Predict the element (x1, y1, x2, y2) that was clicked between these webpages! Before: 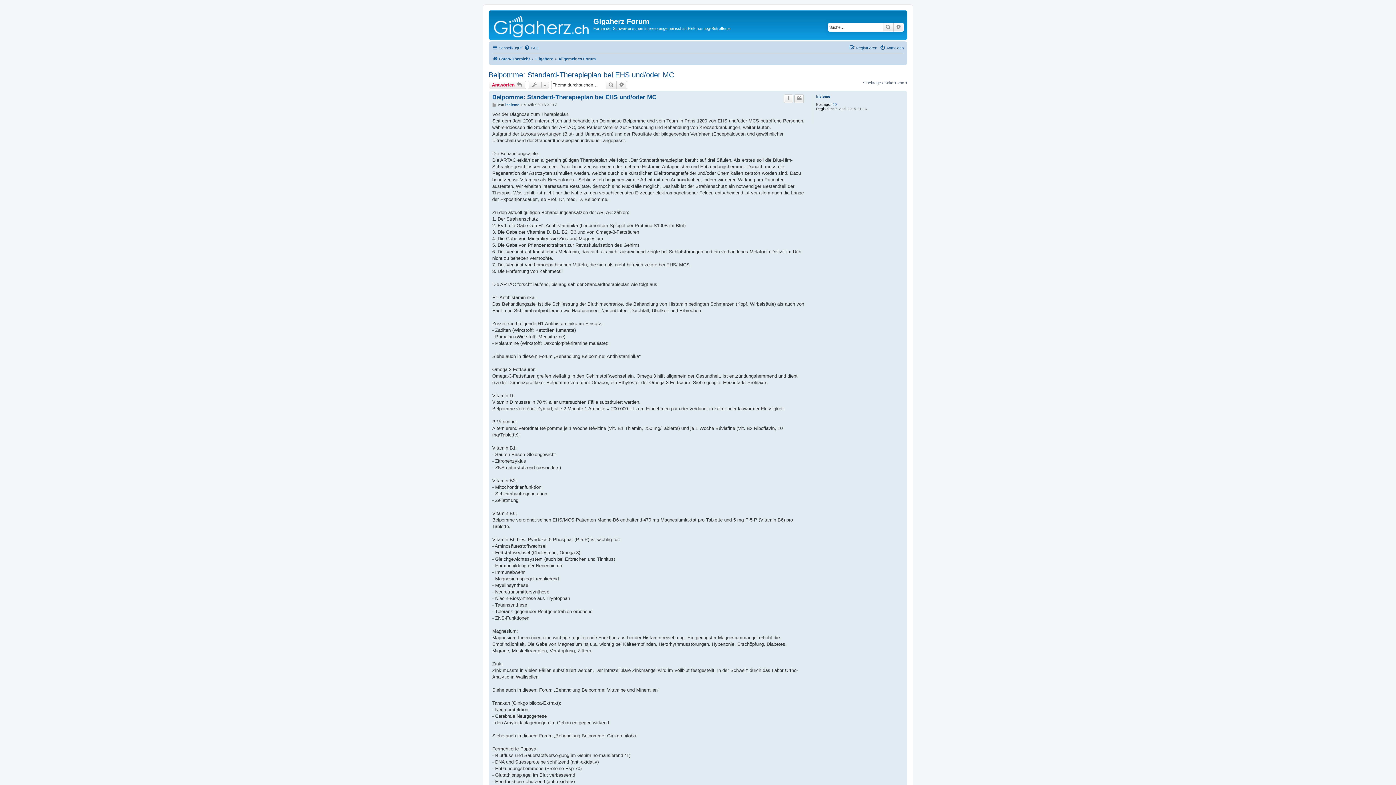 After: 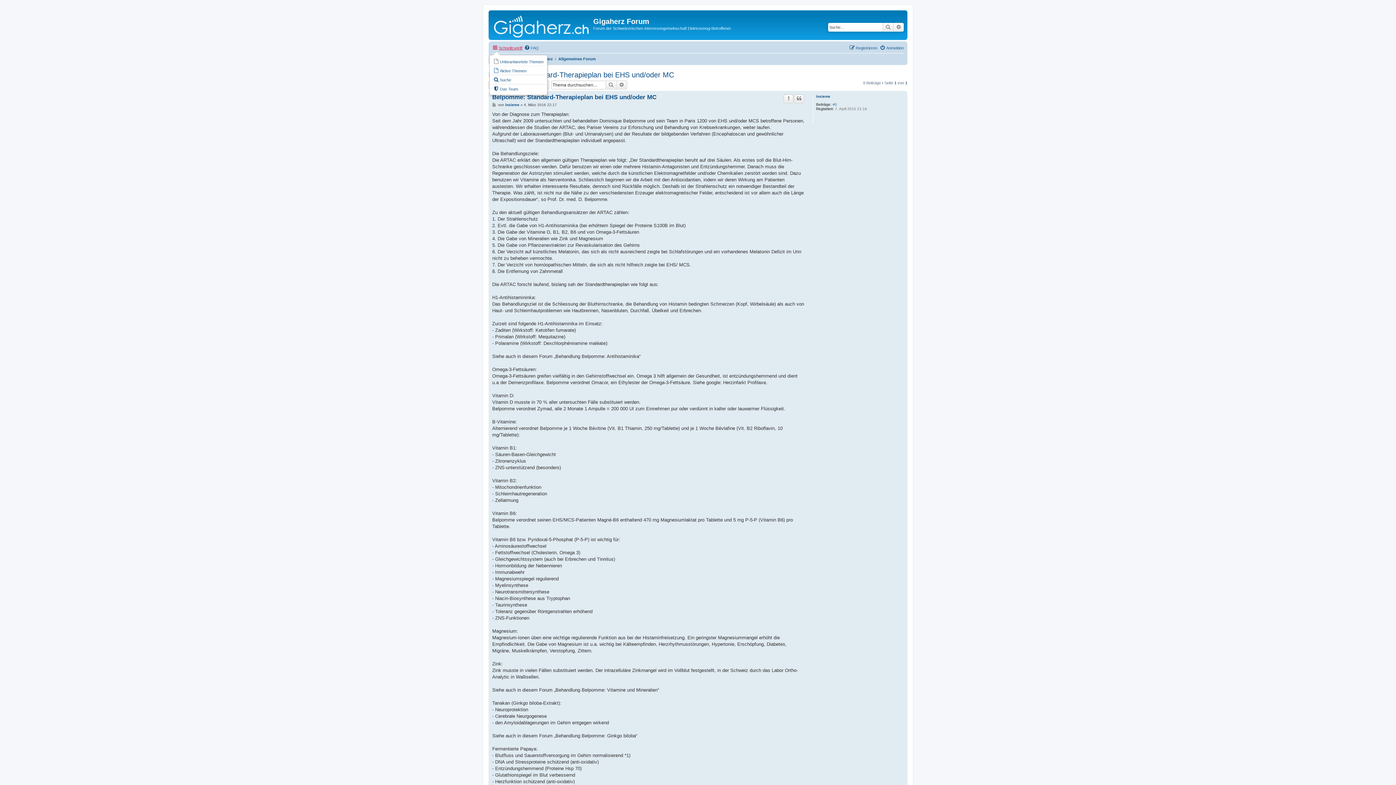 Action: bbox: (492, 43, 522, 52) label: Schnellzugriff